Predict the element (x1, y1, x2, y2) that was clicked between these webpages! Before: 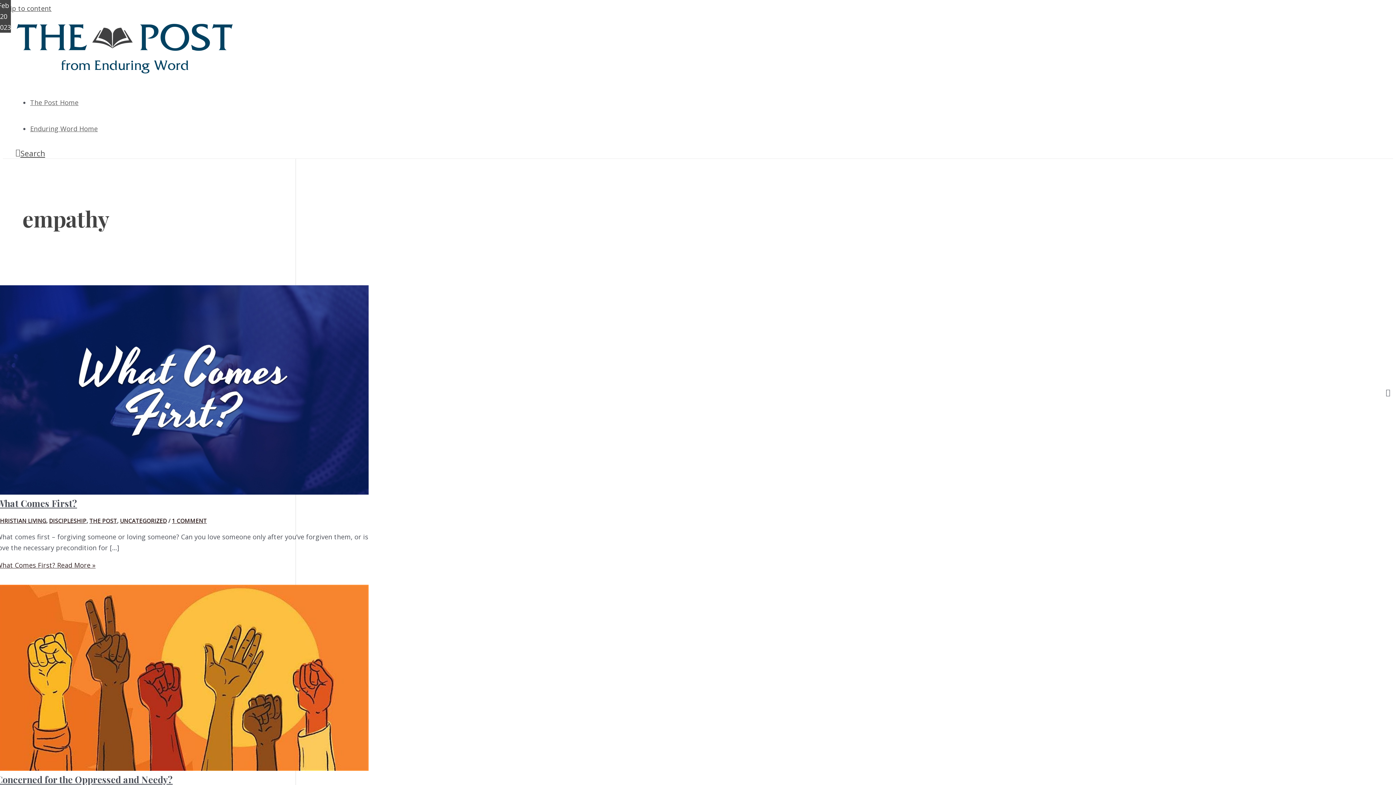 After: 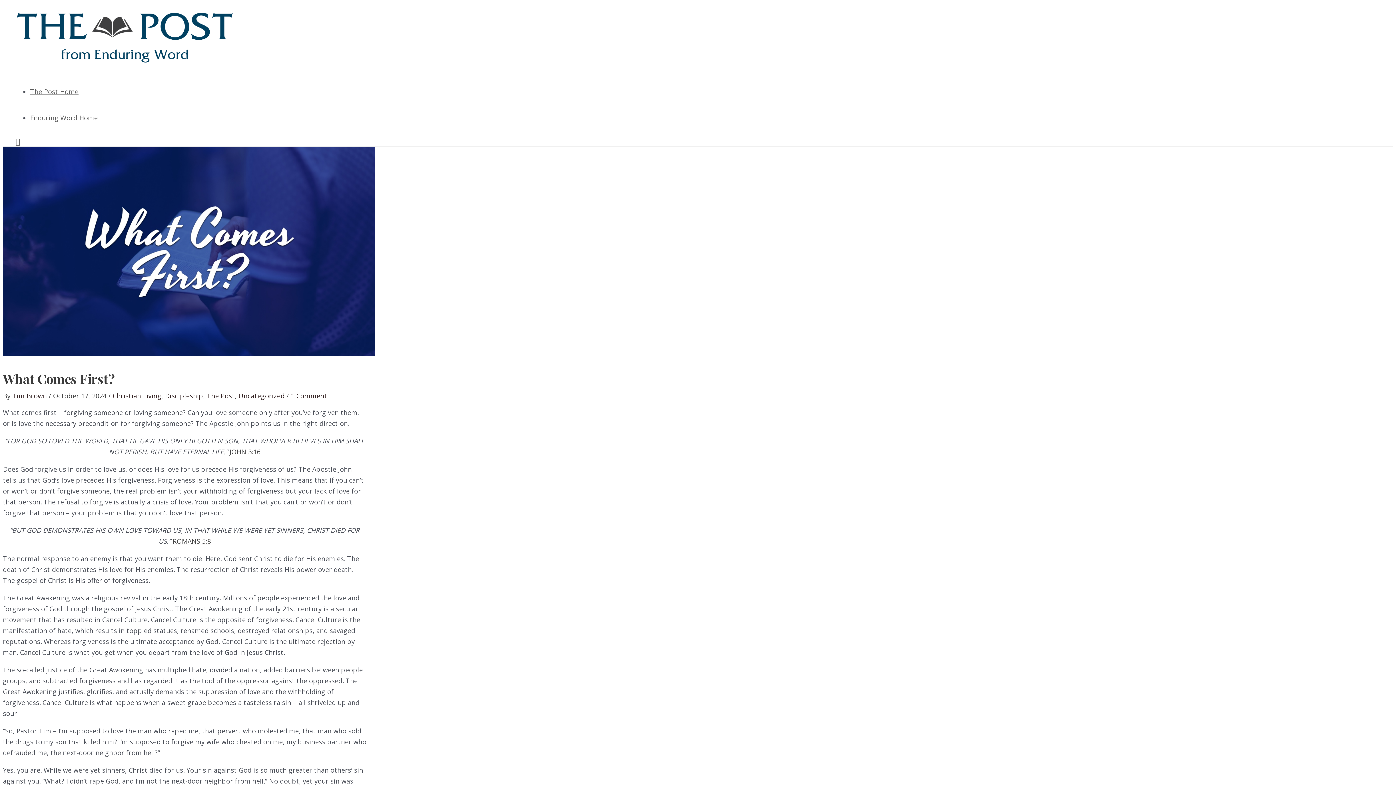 Action: label: What Comes First? bbox: (-3, 497, 77, 509)